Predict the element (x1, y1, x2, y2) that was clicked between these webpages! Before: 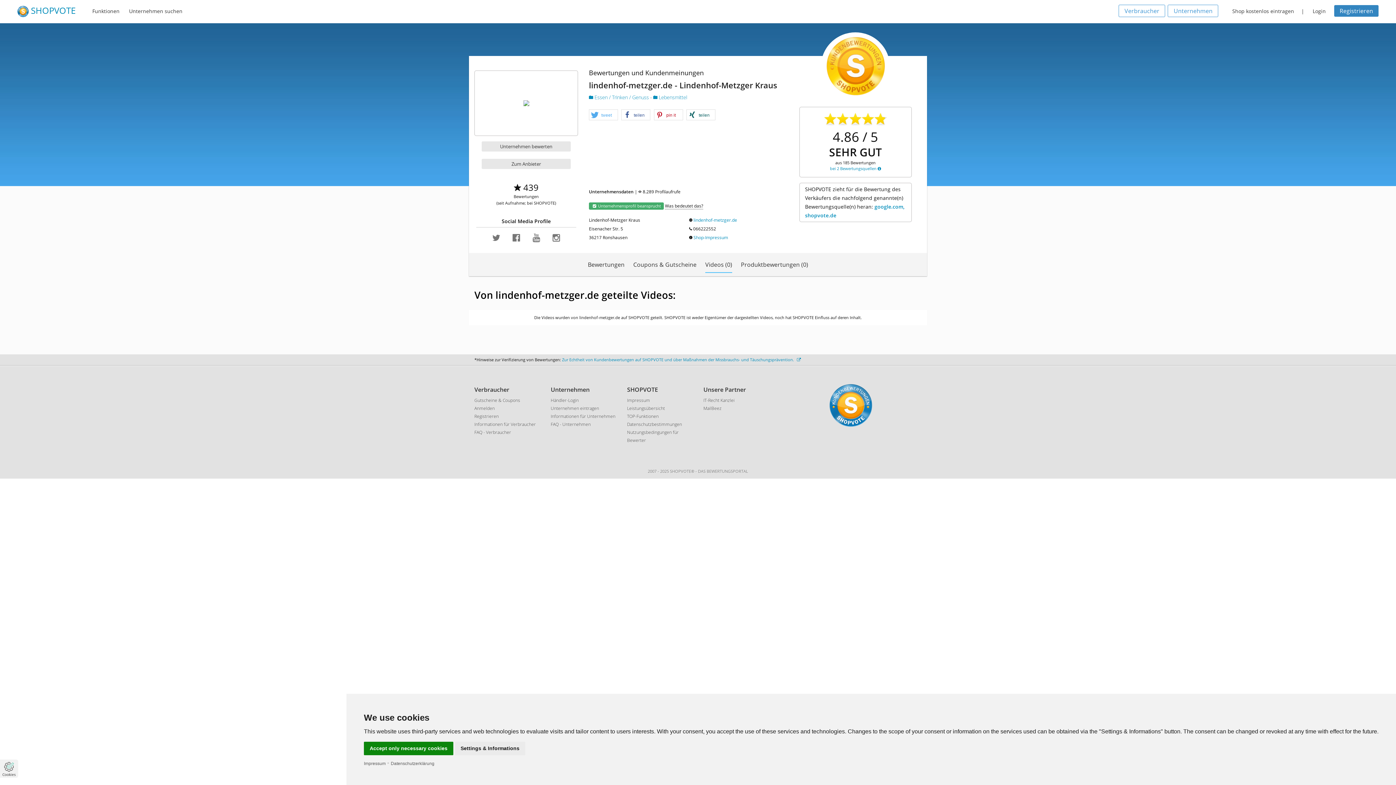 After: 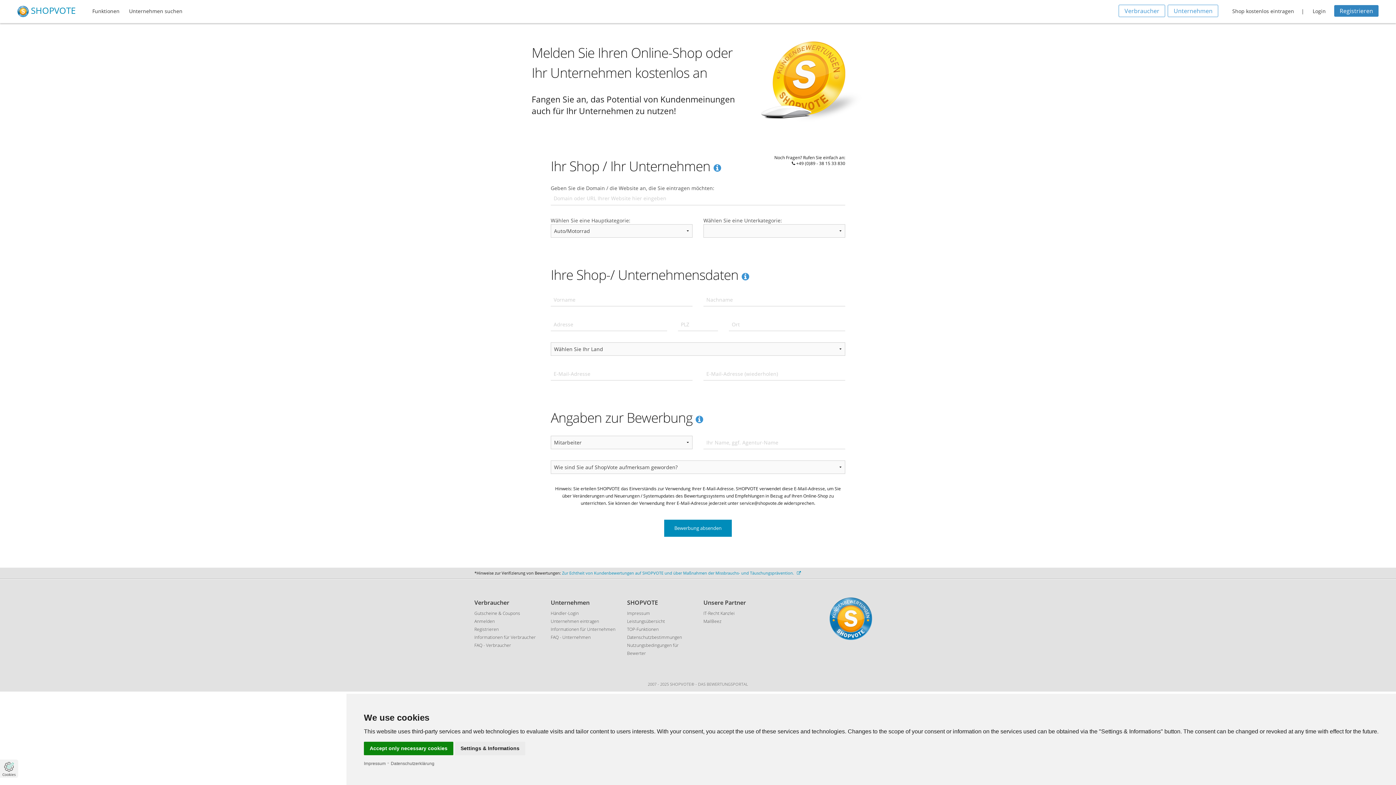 Action: label: Unternehmen eintragen bbox: (550, 405, 599, 411)